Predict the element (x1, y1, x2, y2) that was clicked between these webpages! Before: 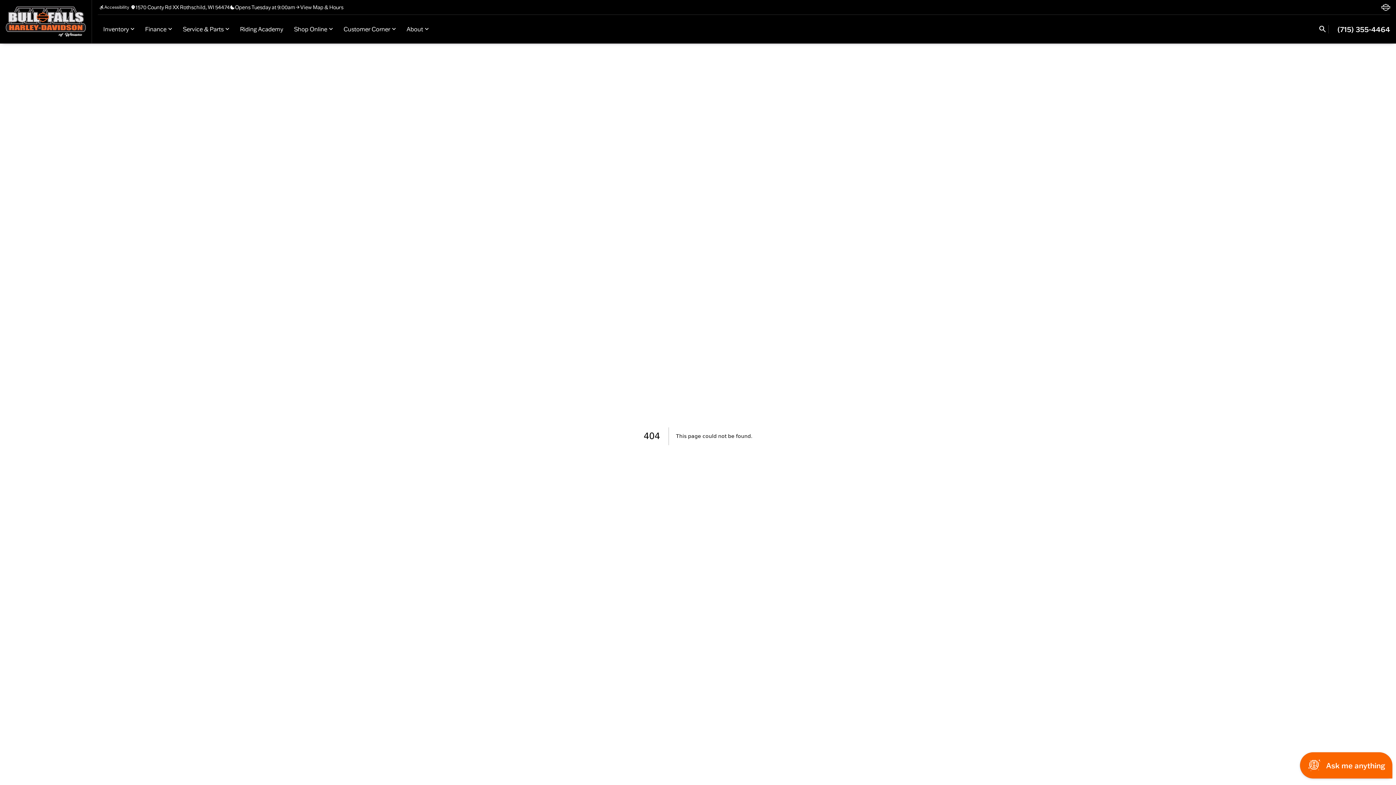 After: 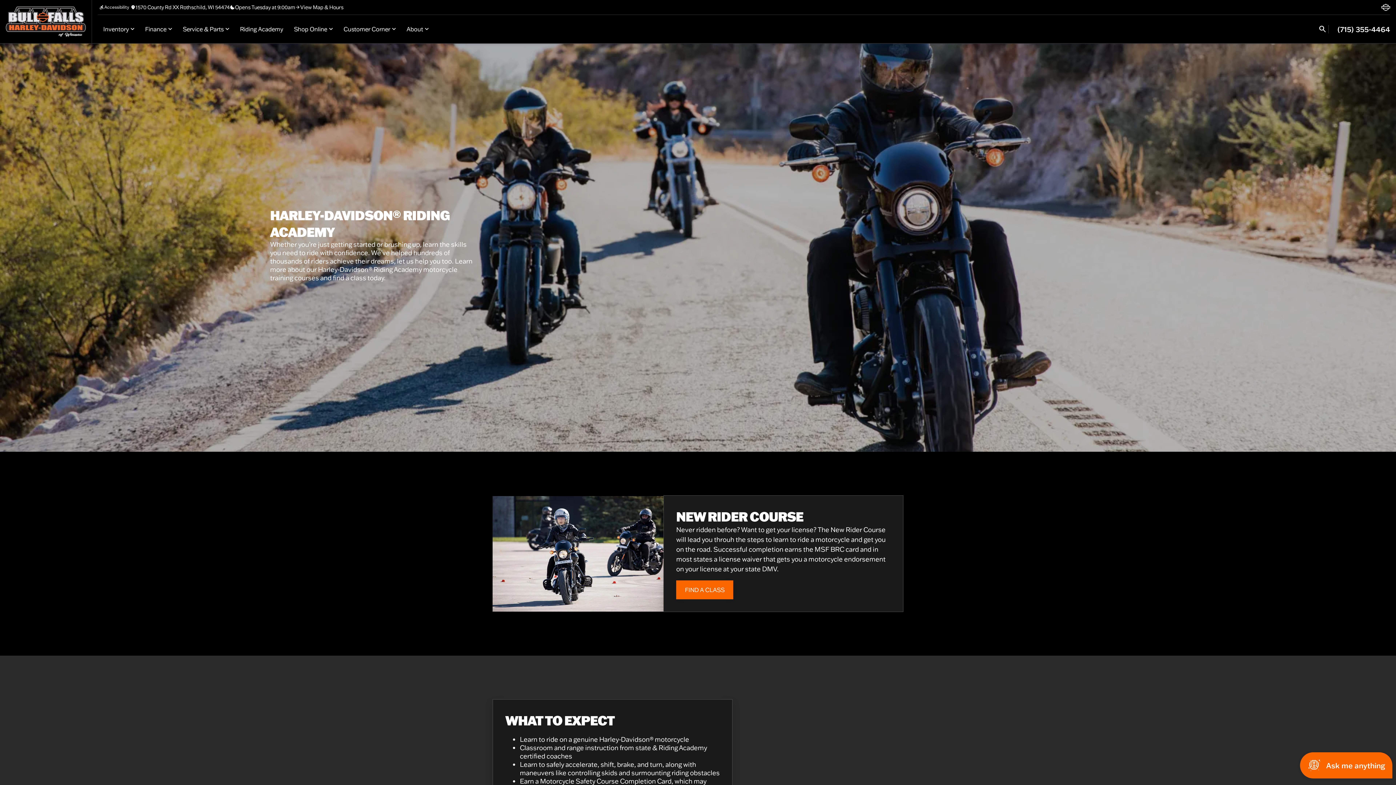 Action: label: Riding Academy bbox: (234, 20, 288, 37)